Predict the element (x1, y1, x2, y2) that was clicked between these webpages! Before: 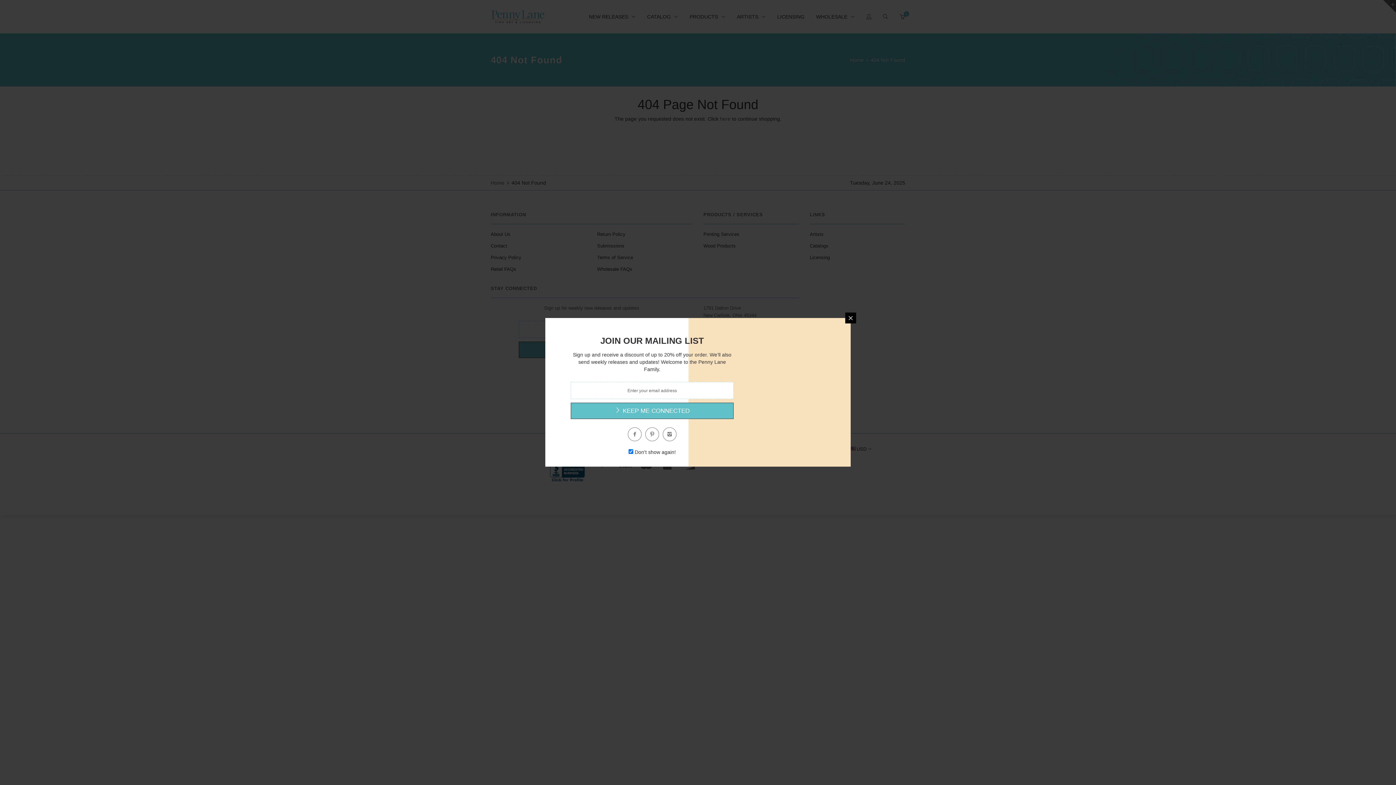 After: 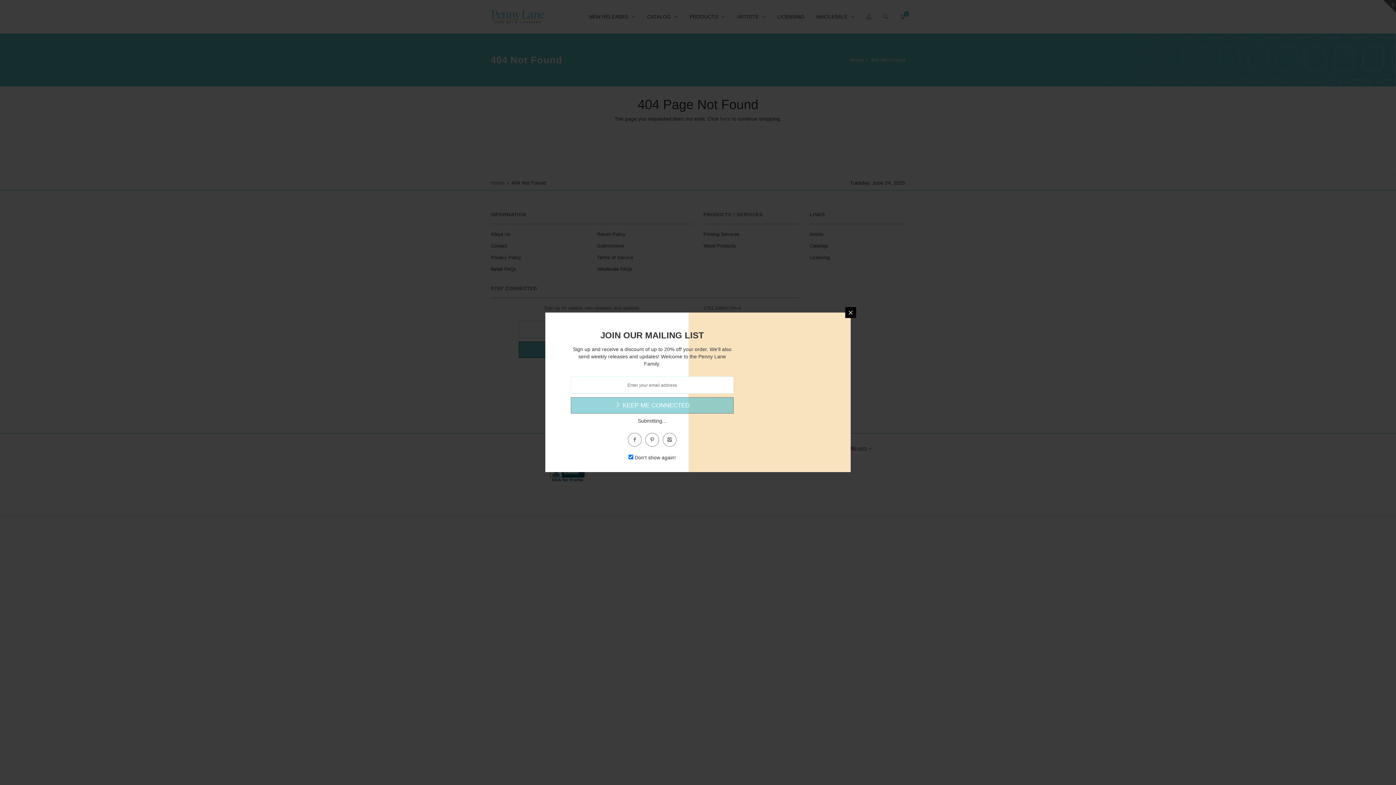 Action: label:  KEEP ME CONNECTED bbox: (570, 402, 733, 419)